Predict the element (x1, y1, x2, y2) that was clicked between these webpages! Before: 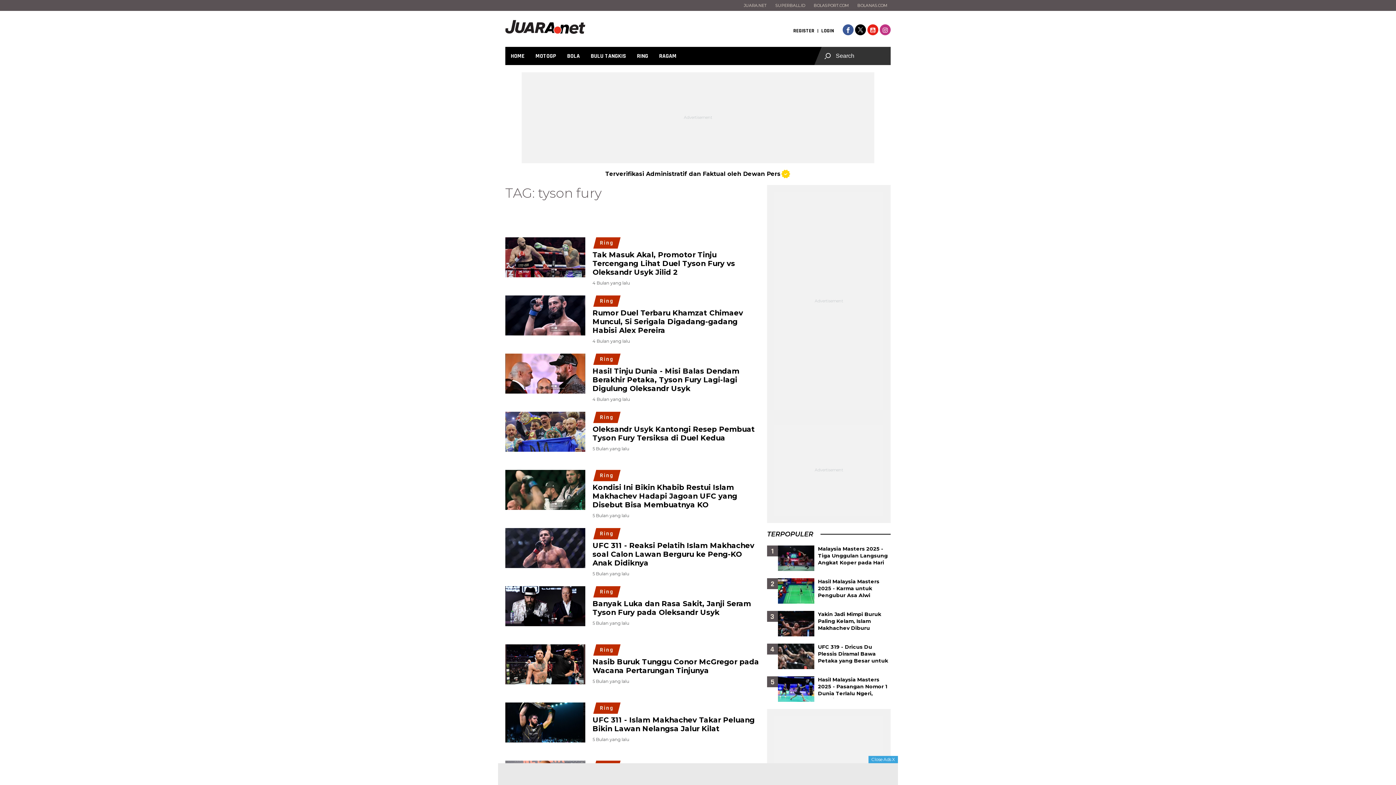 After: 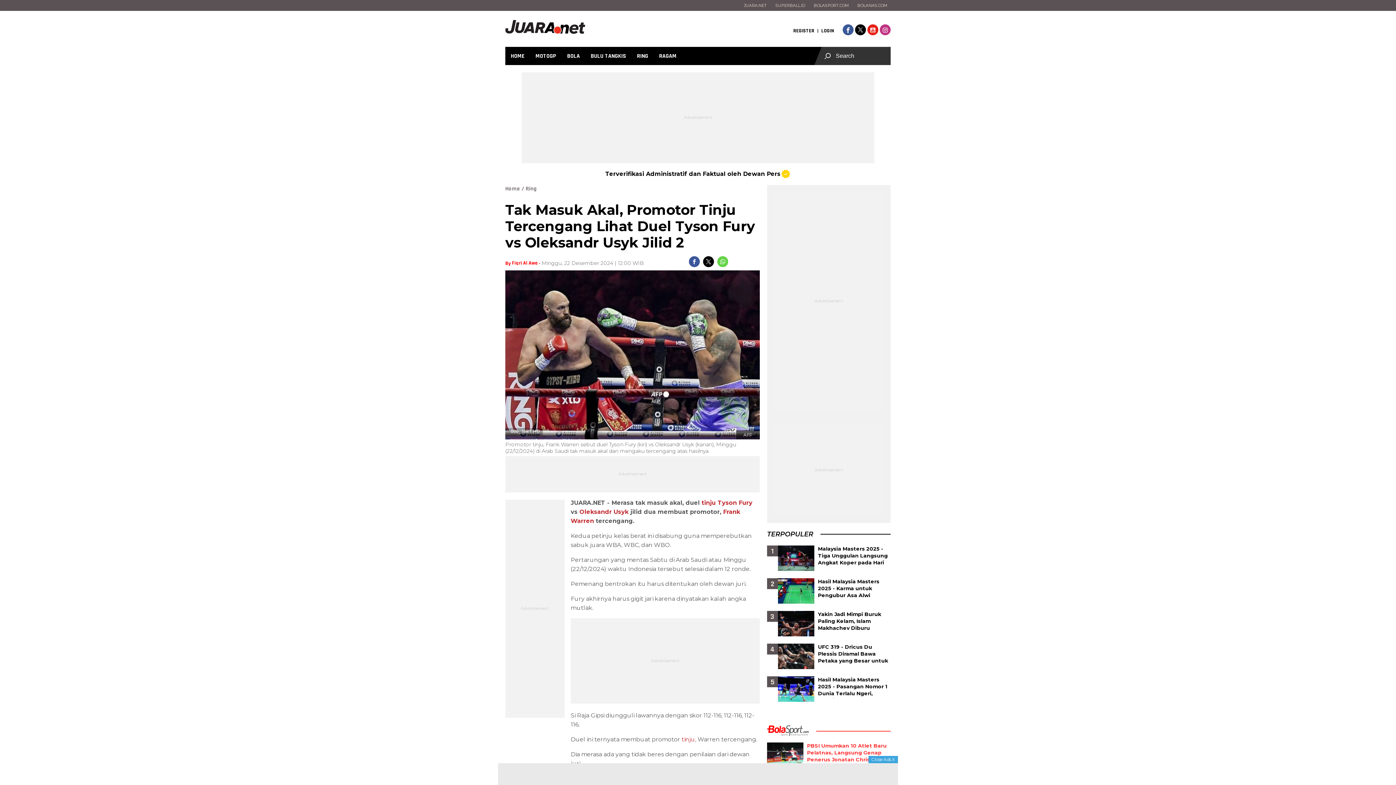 Action: bbox: (505, 250, 760, 276) label: Tak Masuk Akal, Promotor Tinju Tercengang Lihat Duel Tyson Fury vs Oleksandr Usyk Jilid 2